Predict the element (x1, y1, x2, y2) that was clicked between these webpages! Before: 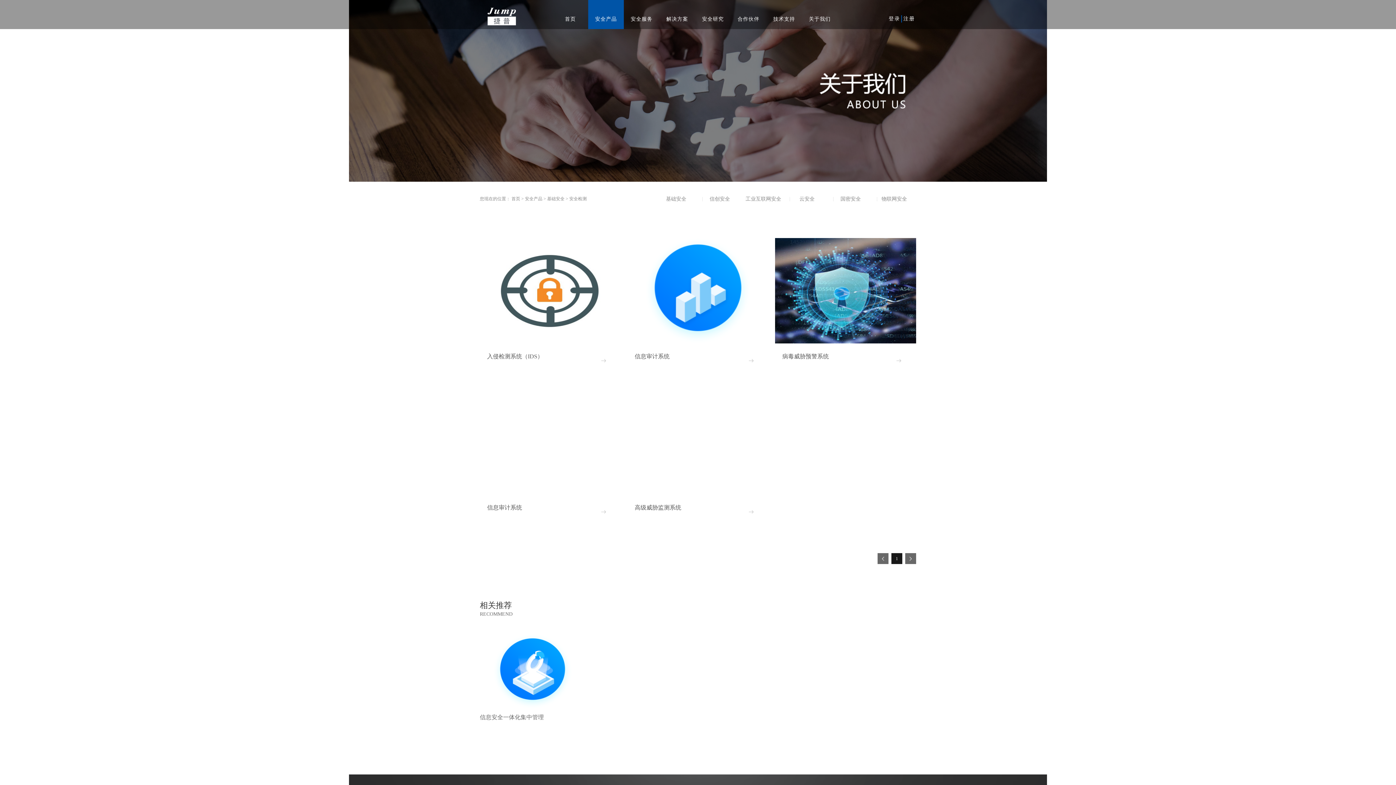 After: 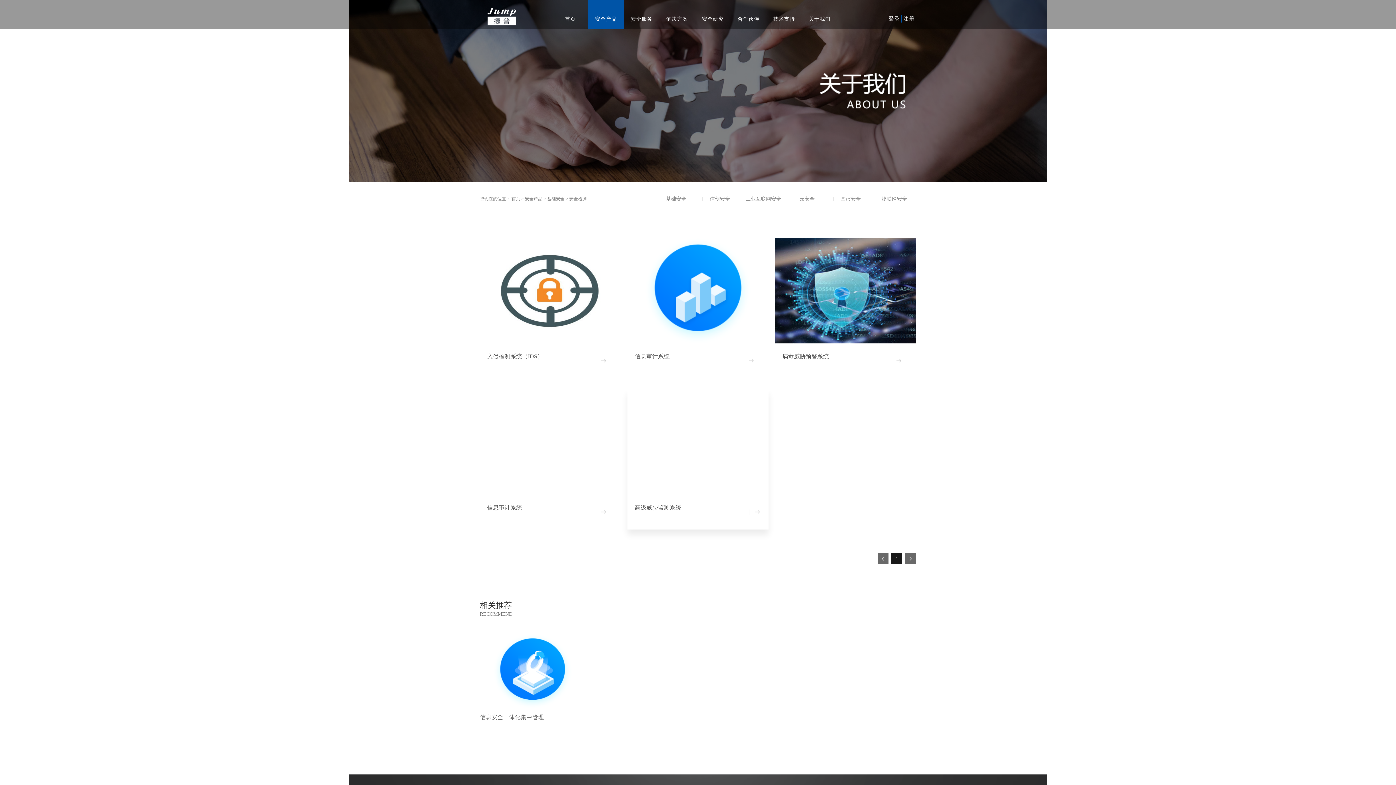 Action: bbox: (627, 389, 768, 395)